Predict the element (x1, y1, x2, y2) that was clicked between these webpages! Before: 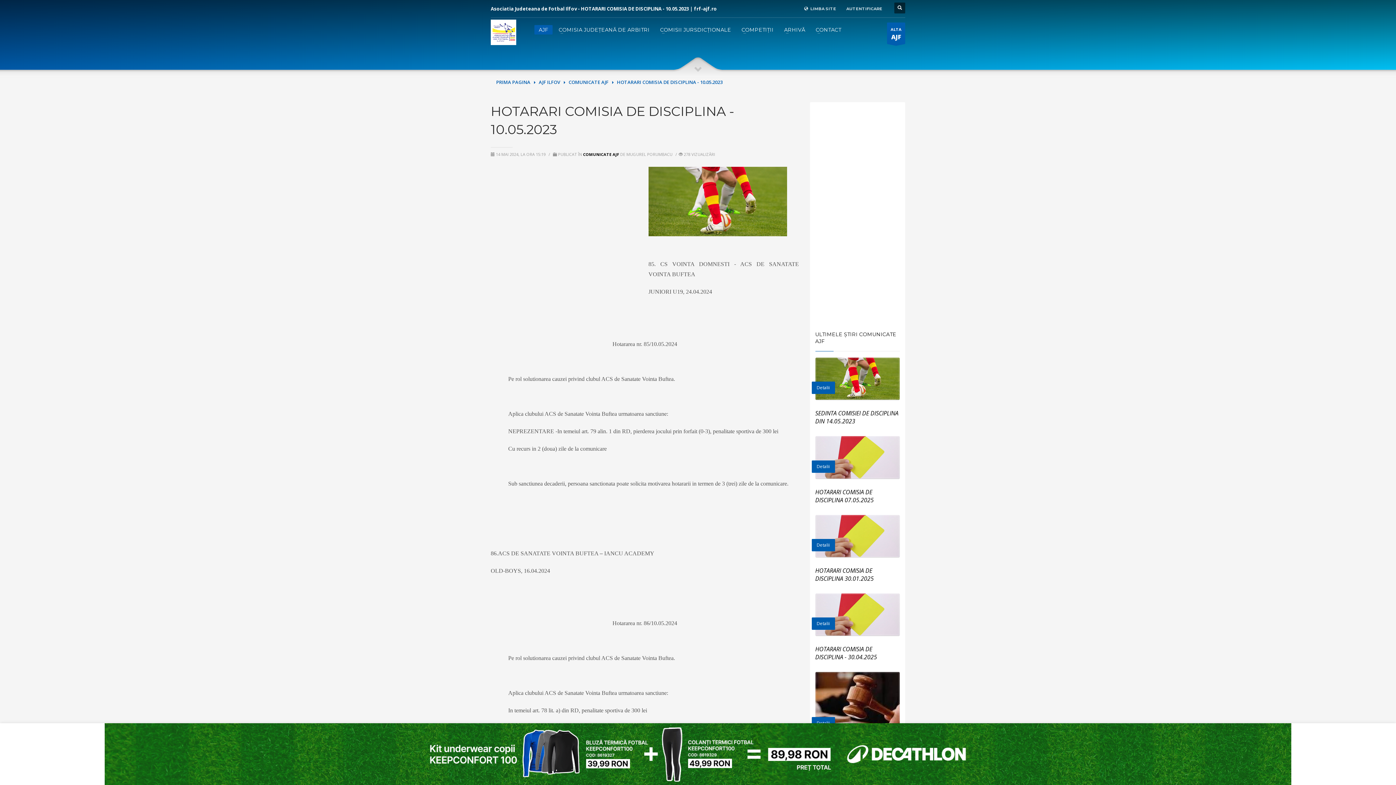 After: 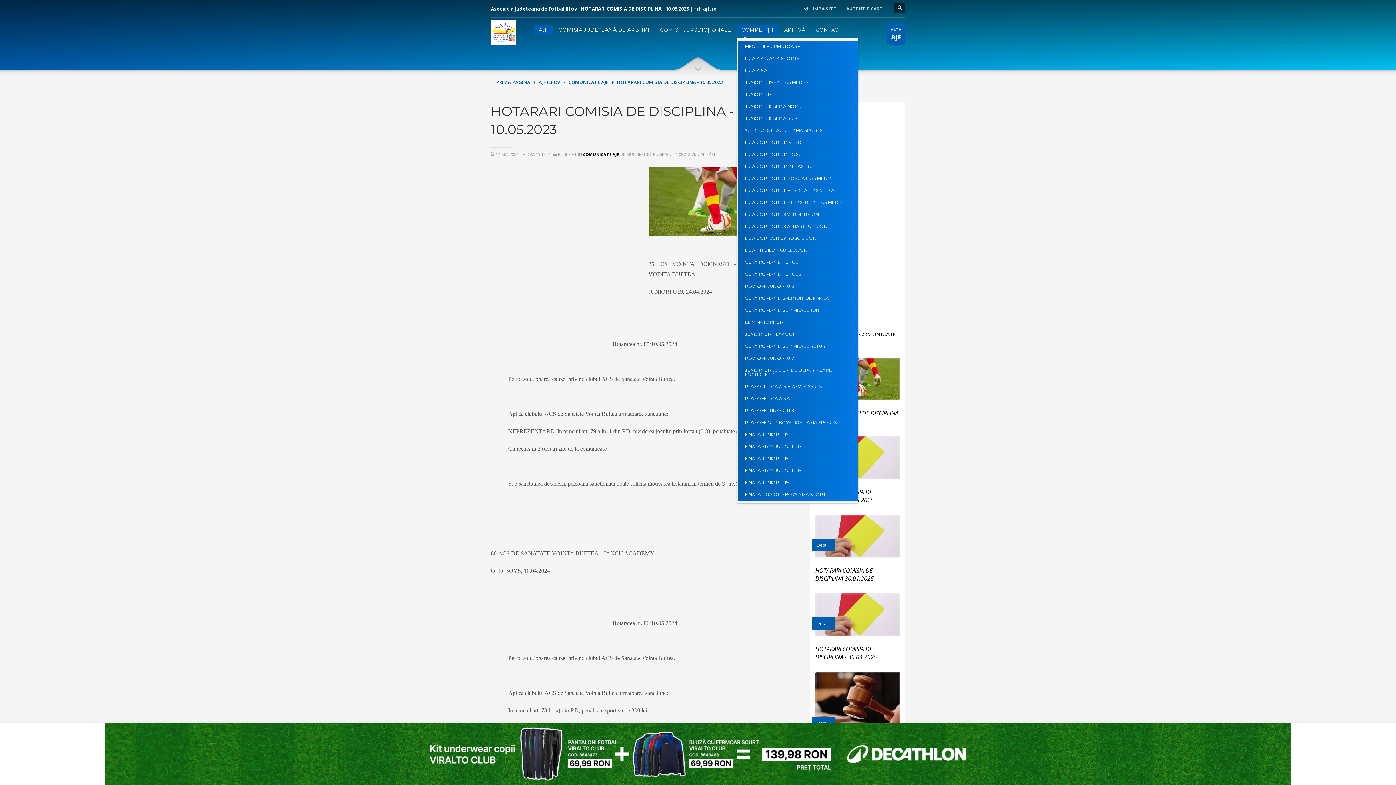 Action: label: COMPETIȚII bbox: (737, 25, 778, 34)